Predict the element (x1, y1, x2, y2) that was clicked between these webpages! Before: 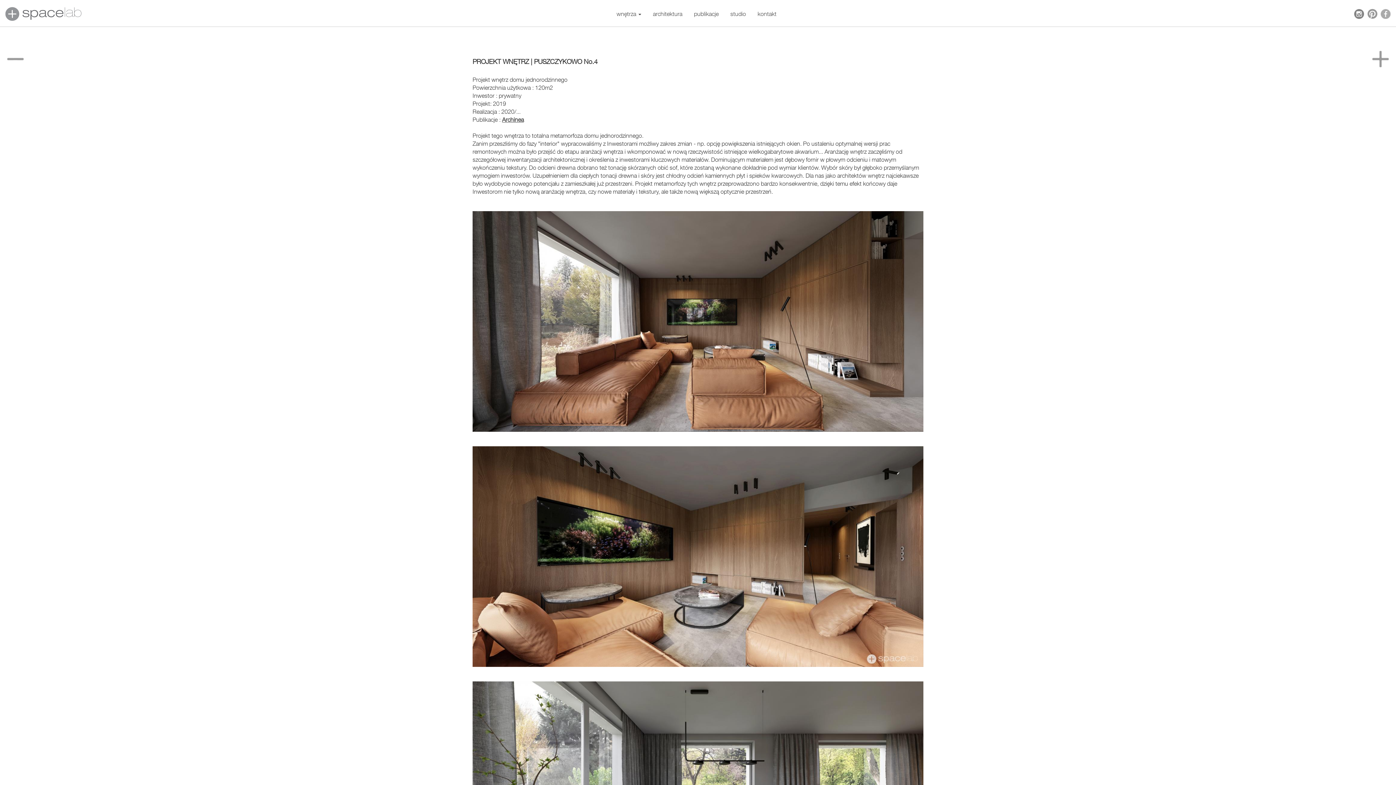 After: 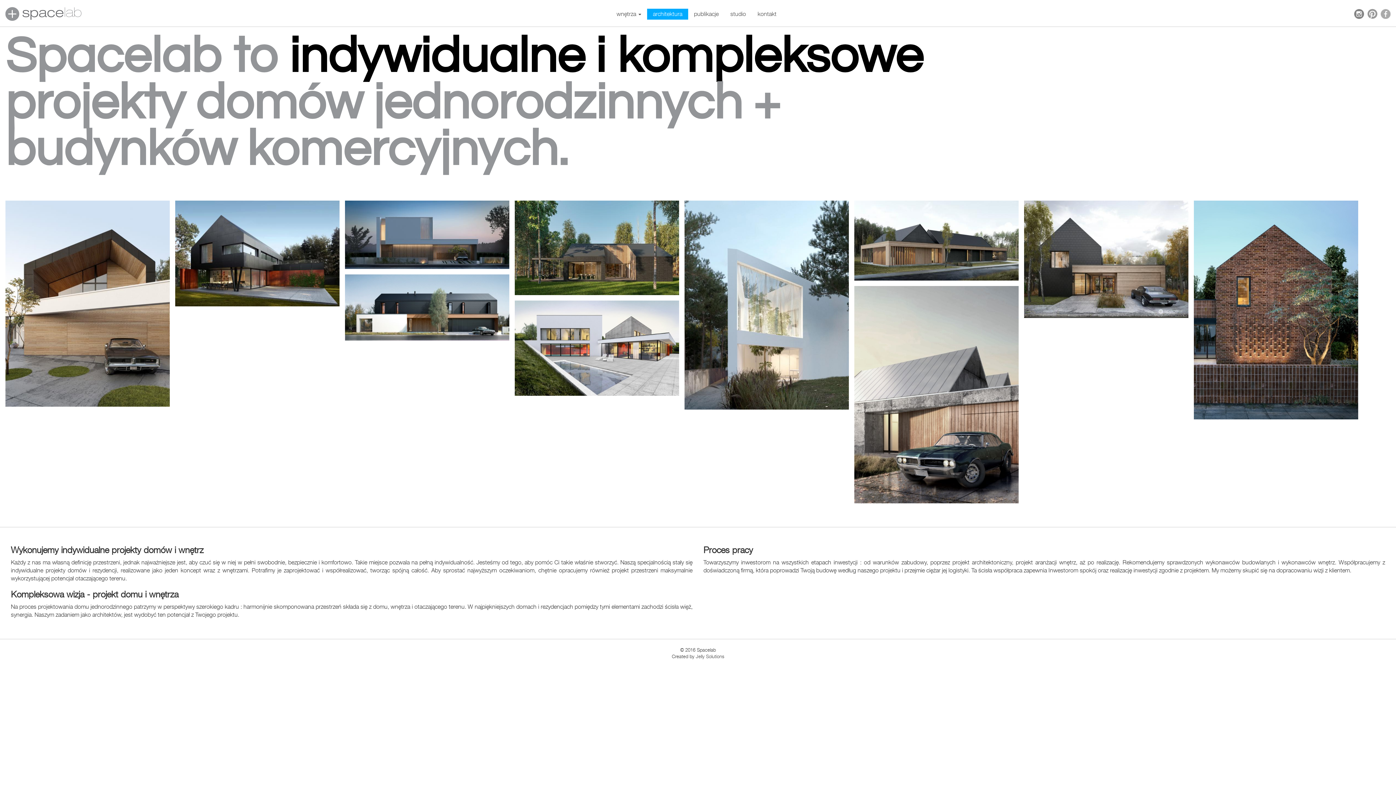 Action: label: architektura bbox: (647, 8, 688, 19)